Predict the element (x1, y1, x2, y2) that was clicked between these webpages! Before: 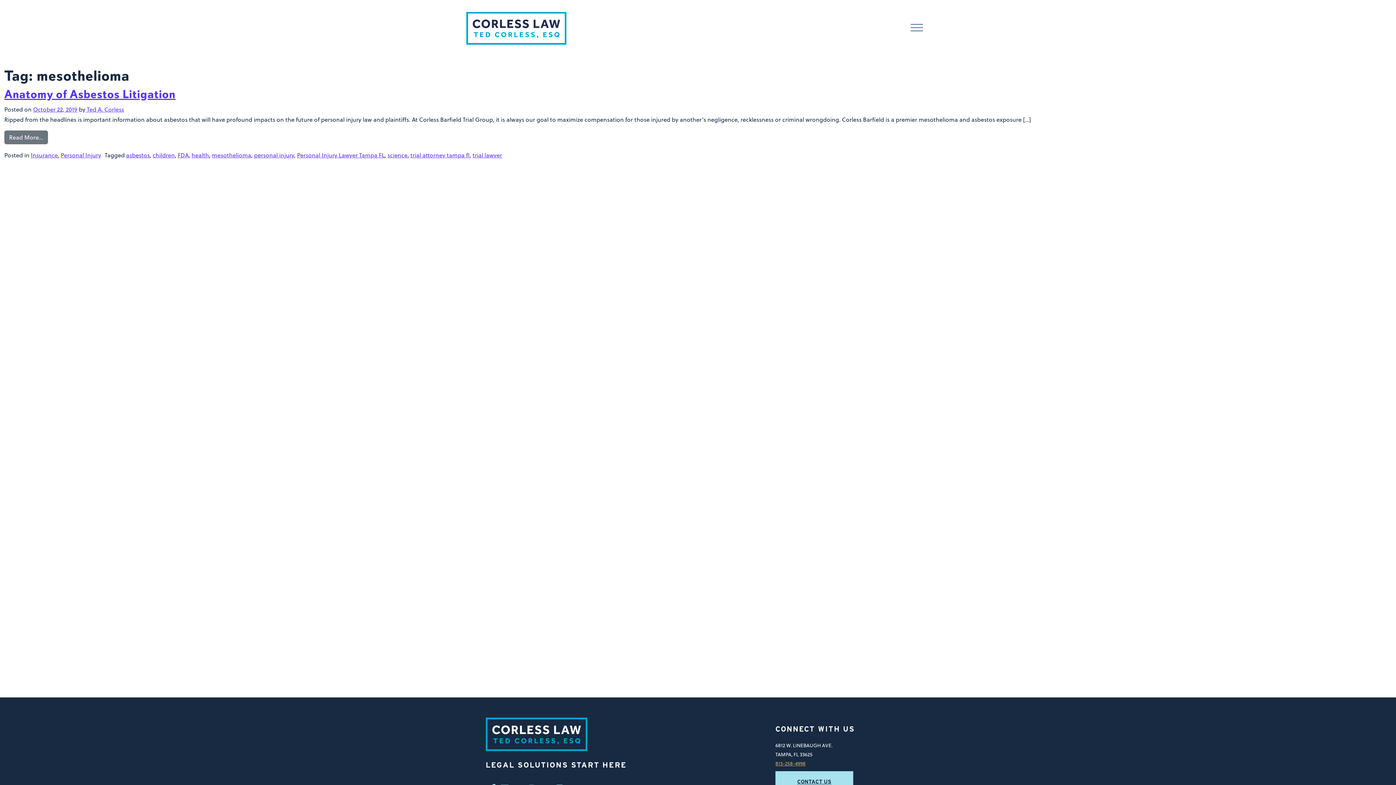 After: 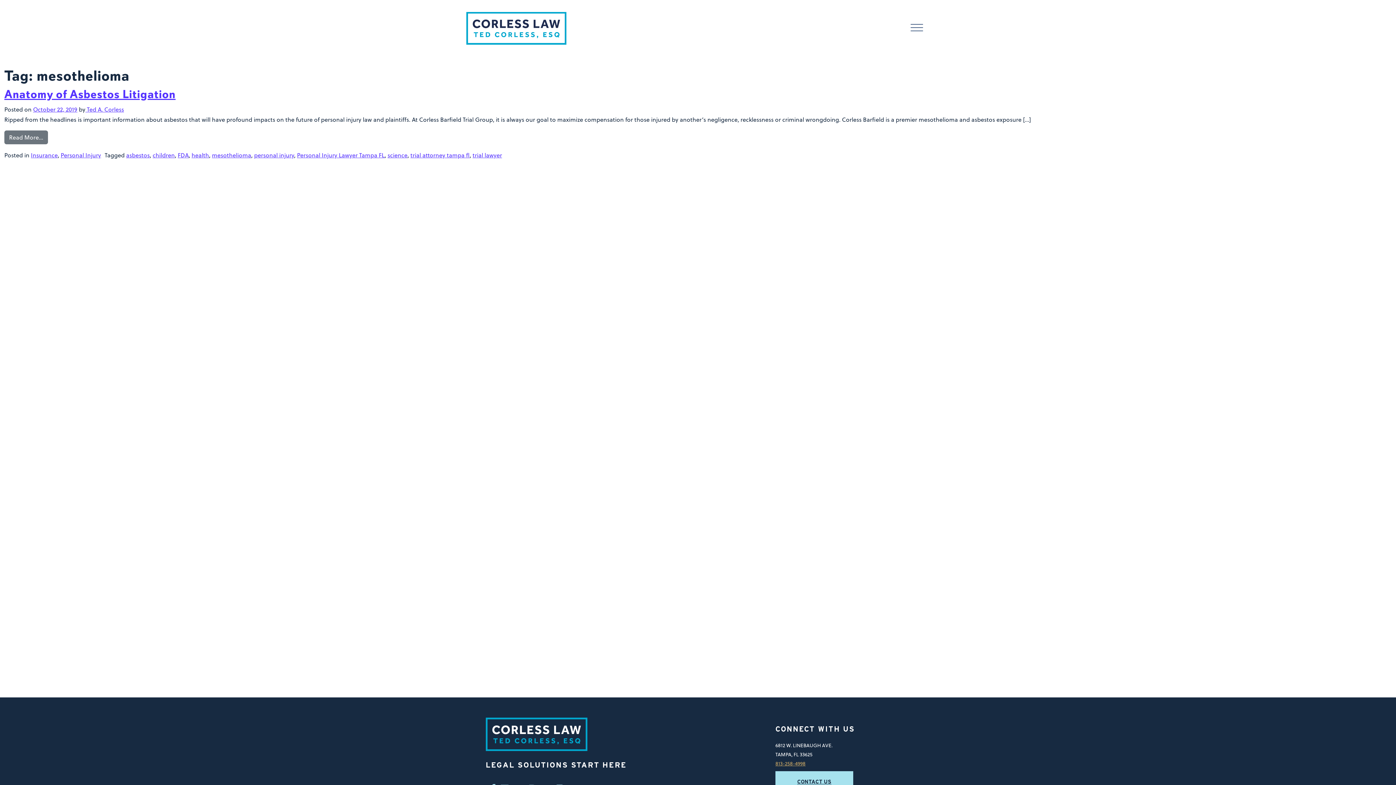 Action: label: mesothelioma bbox: (212, 151, 251, 159)